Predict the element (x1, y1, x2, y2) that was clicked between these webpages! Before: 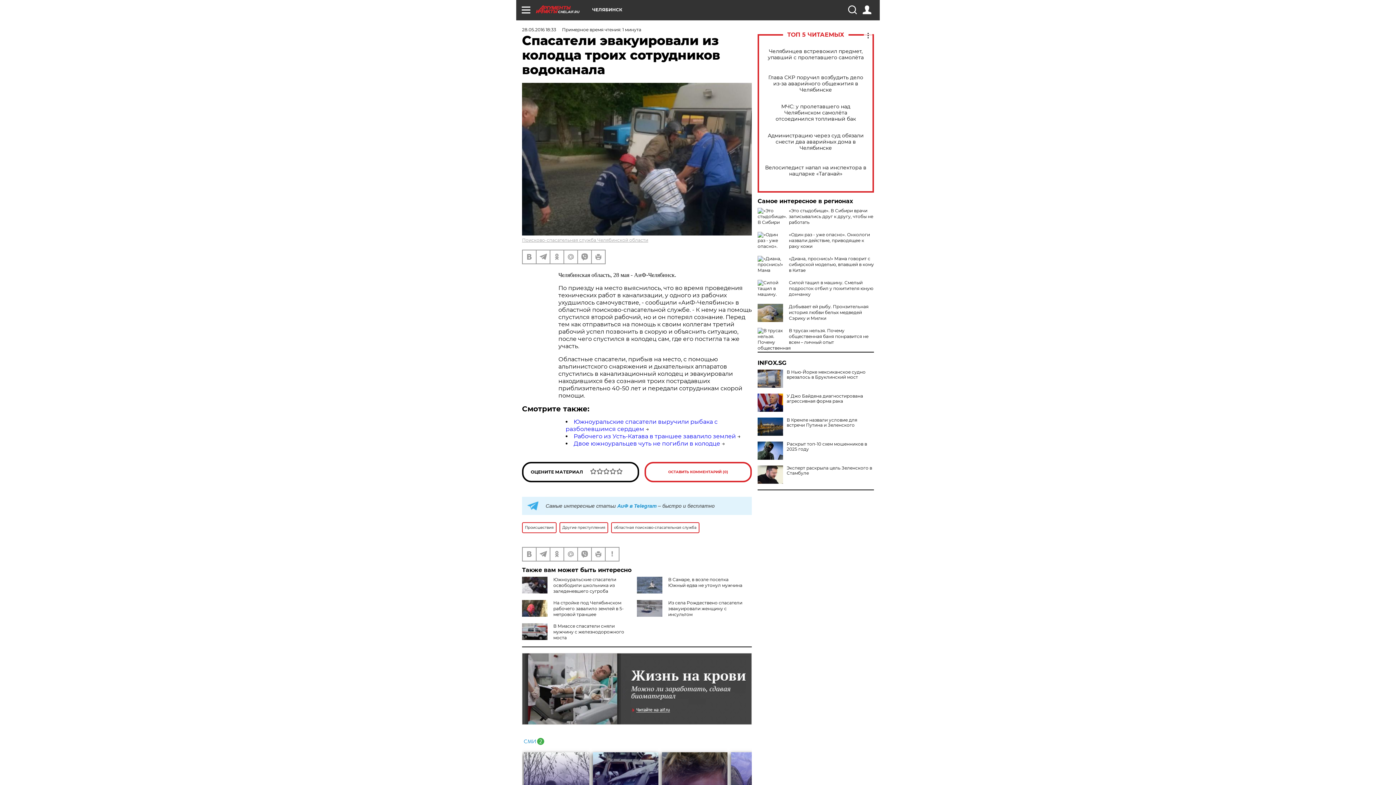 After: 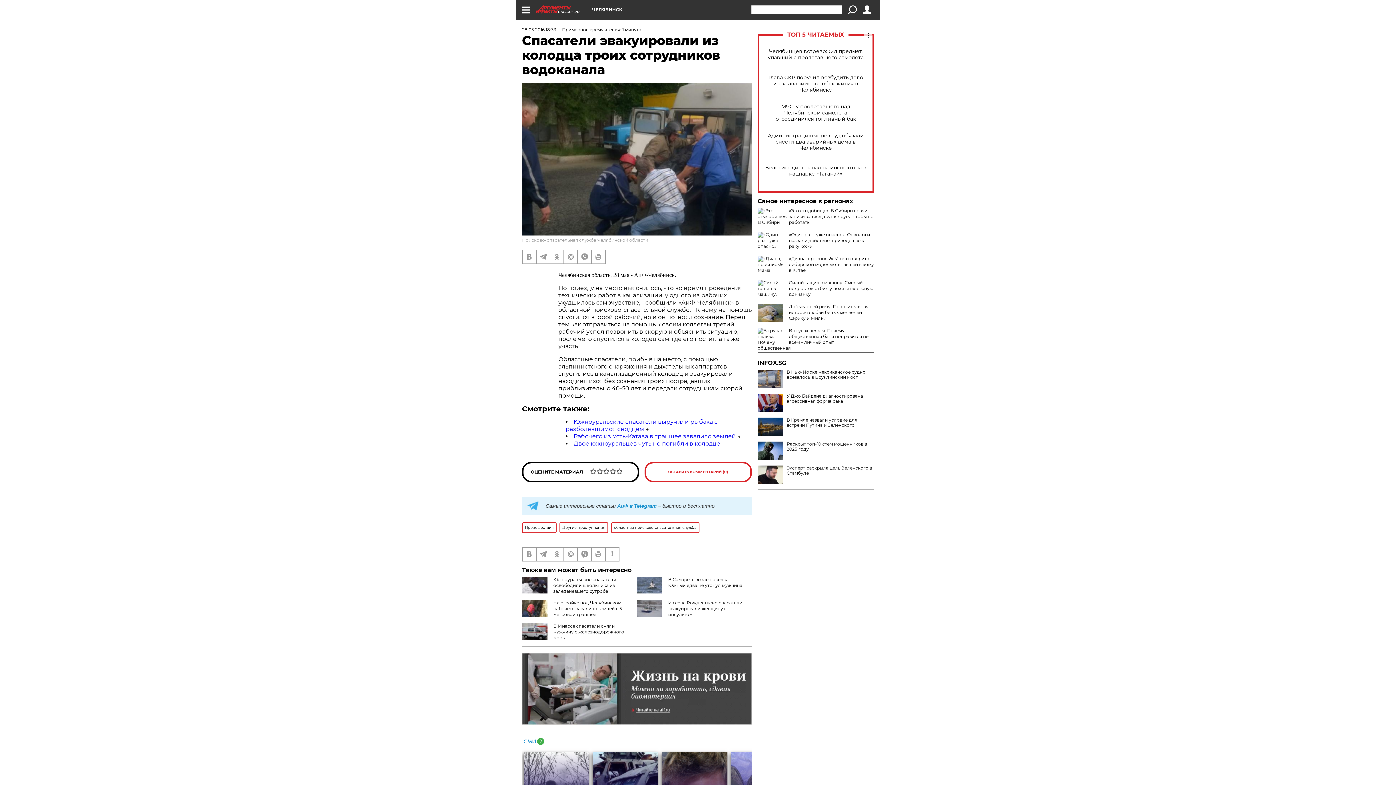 Action: bbox: (848, 5, 856, 14)